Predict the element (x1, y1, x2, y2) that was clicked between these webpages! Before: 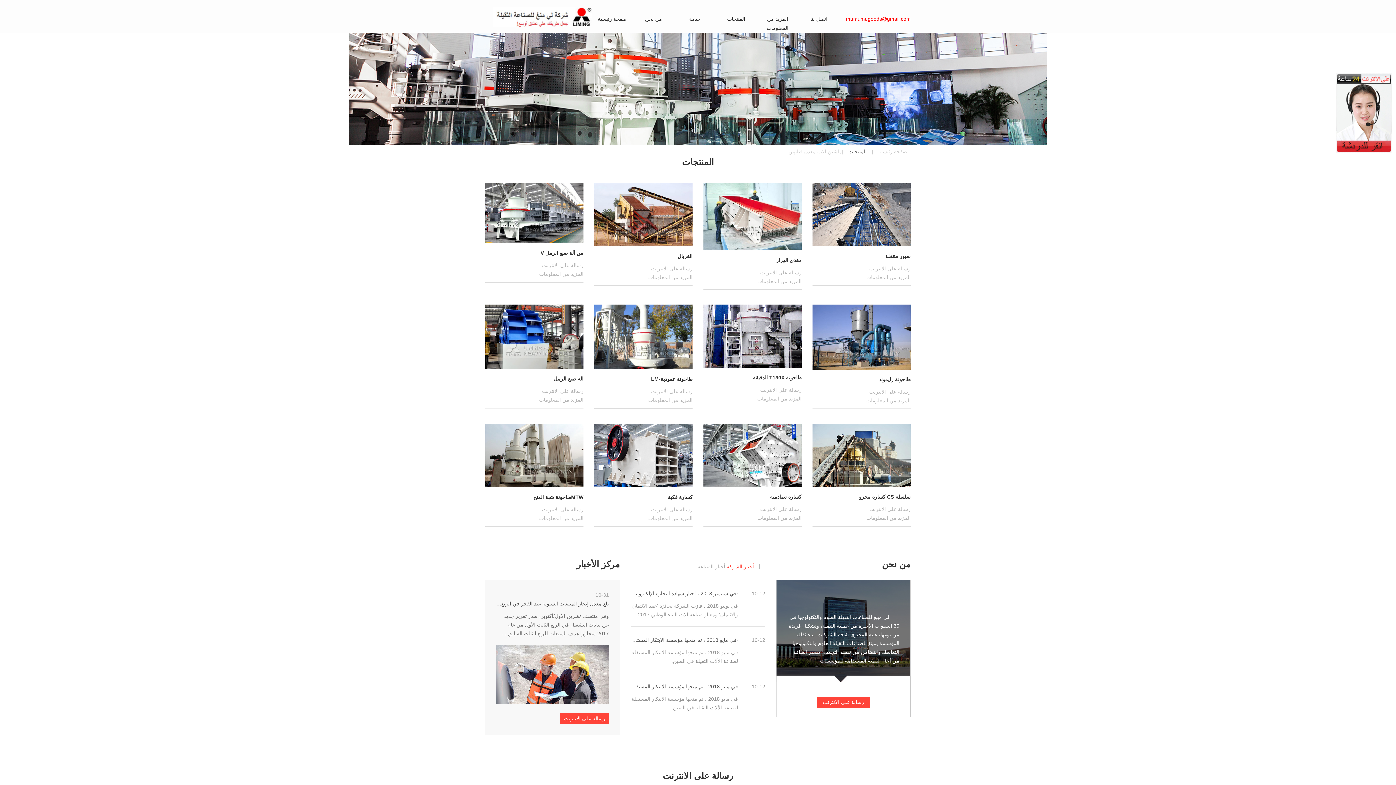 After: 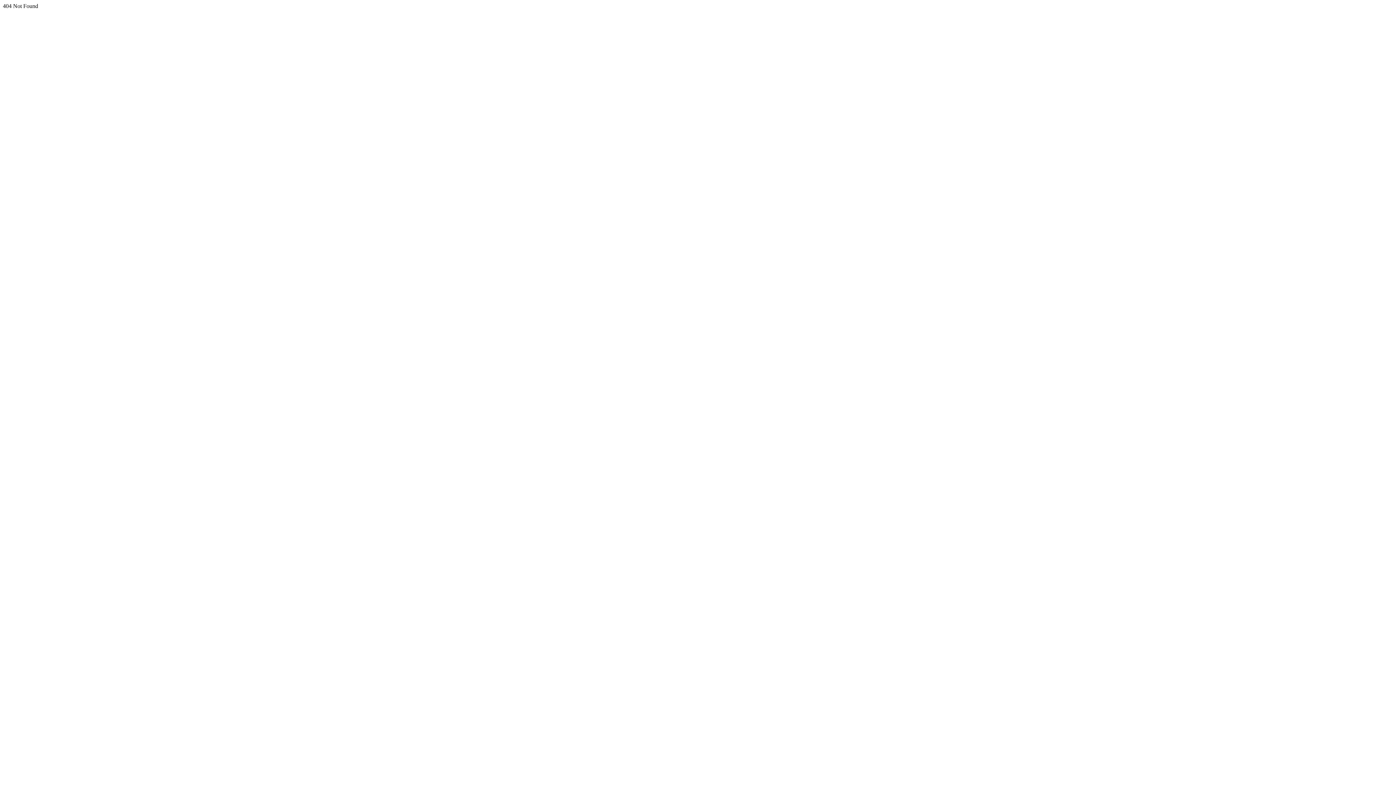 Action: bbox: (703, 182, 801, 290) label: مغذي الهزاز

رسالة على الانترنت

المزيد من المعلومات